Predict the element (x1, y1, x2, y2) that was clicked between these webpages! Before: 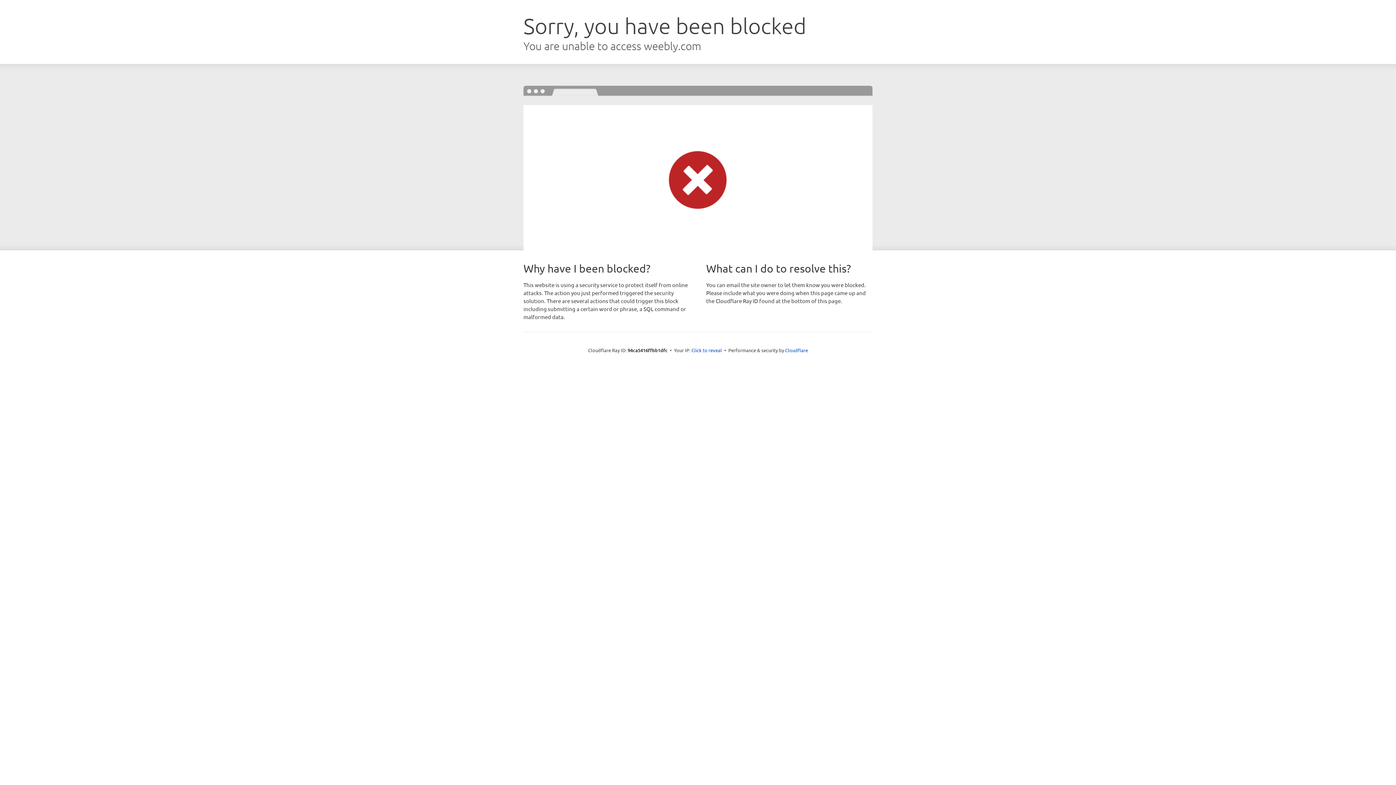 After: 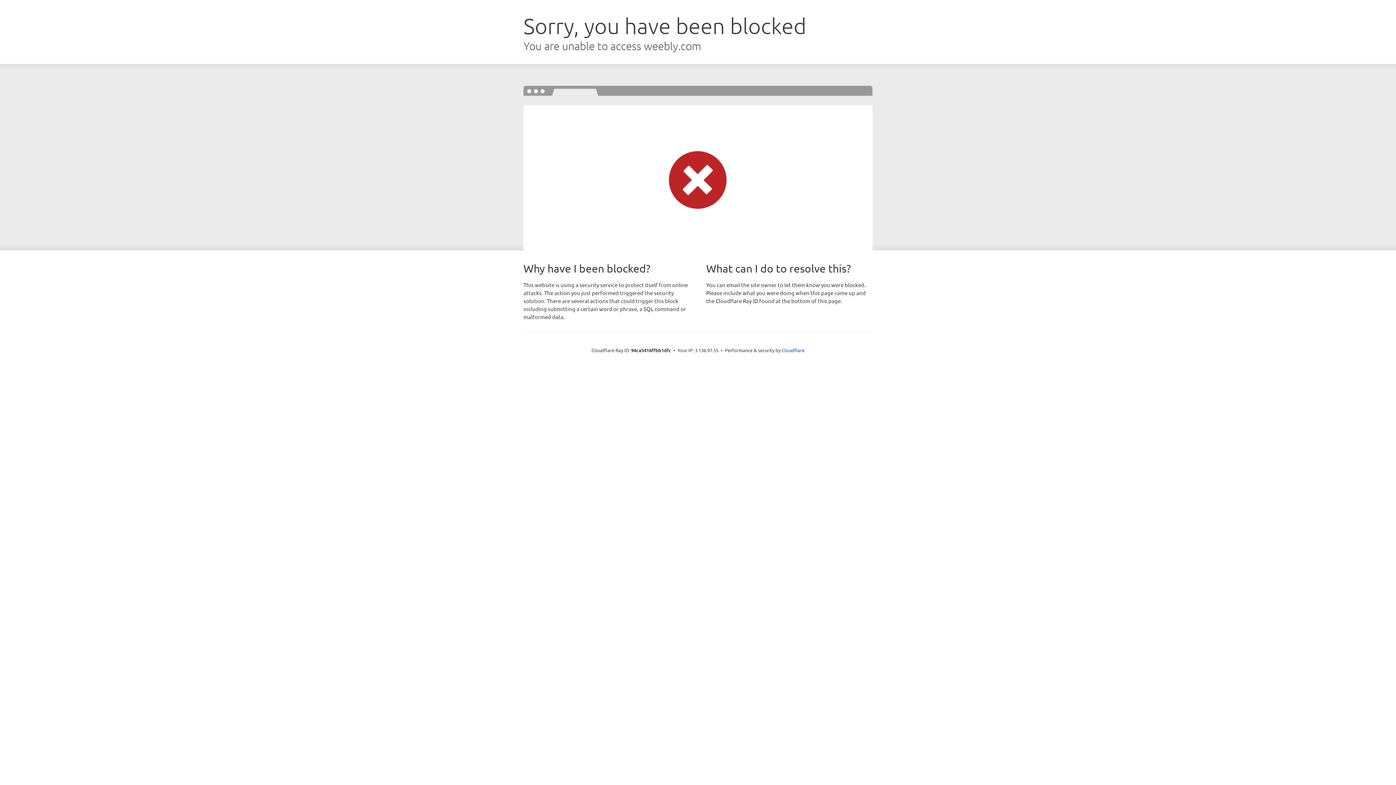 Action: bbox: (691, 346, 722, 353) label: Click to reveal